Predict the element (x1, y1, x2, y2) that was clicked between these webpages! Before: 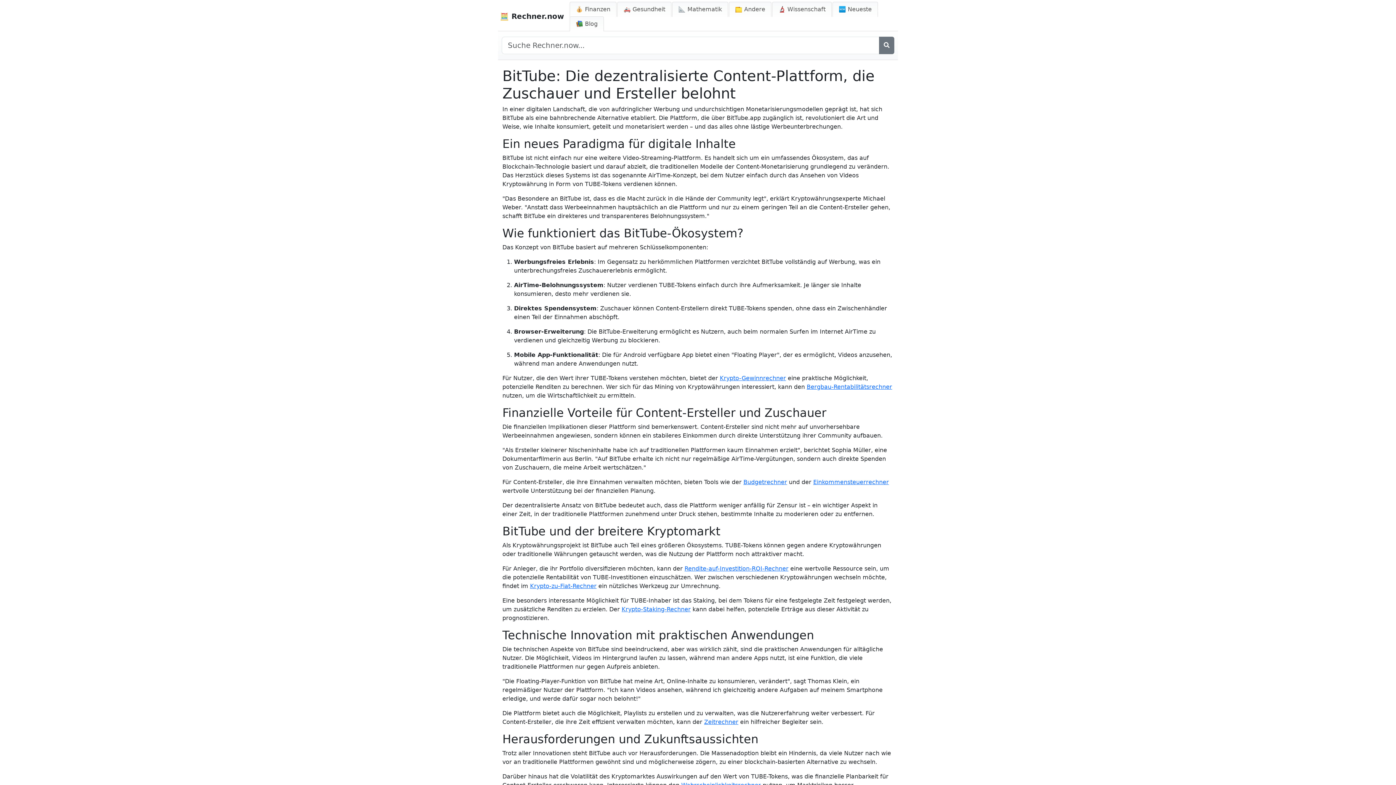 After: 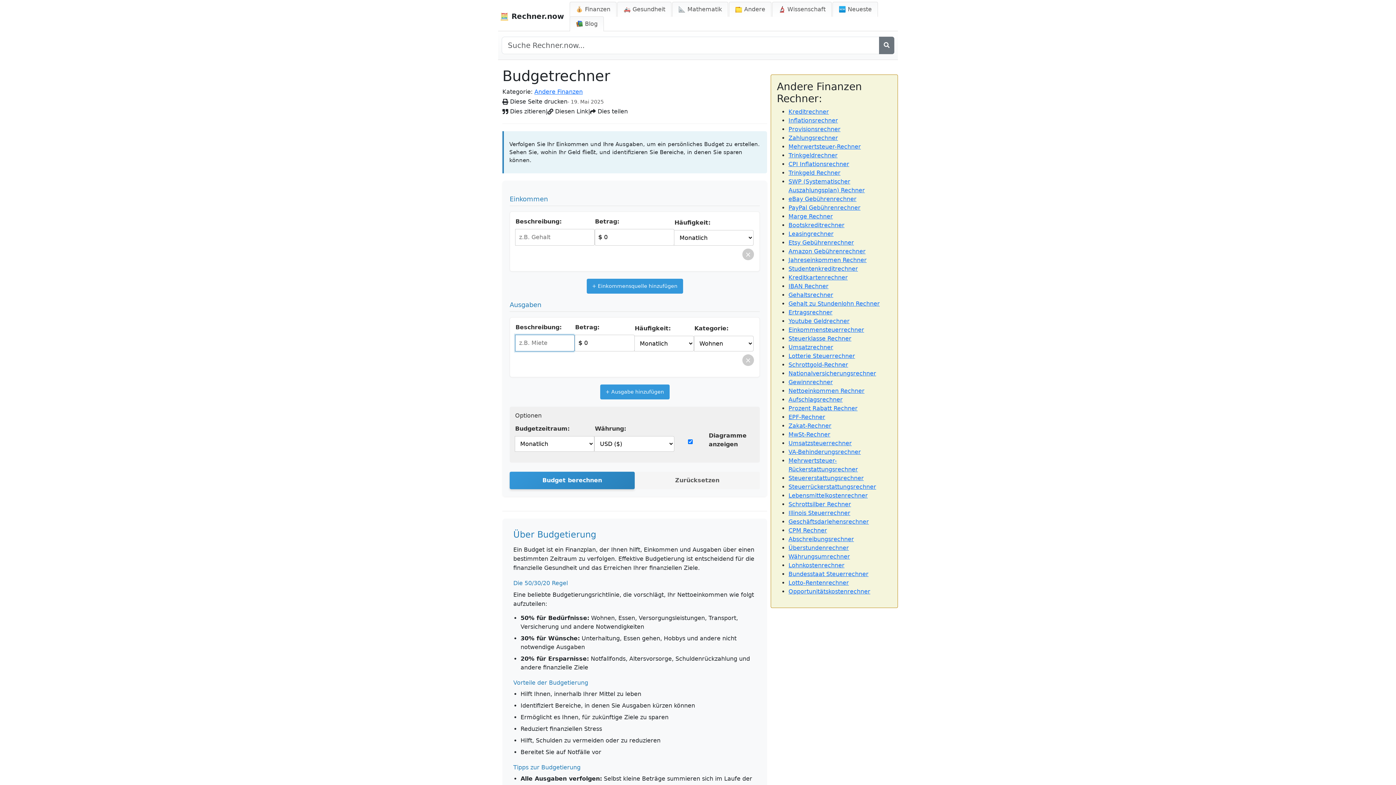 Action: bbox: (743, 478, 787, 485) label: Budgetrechner